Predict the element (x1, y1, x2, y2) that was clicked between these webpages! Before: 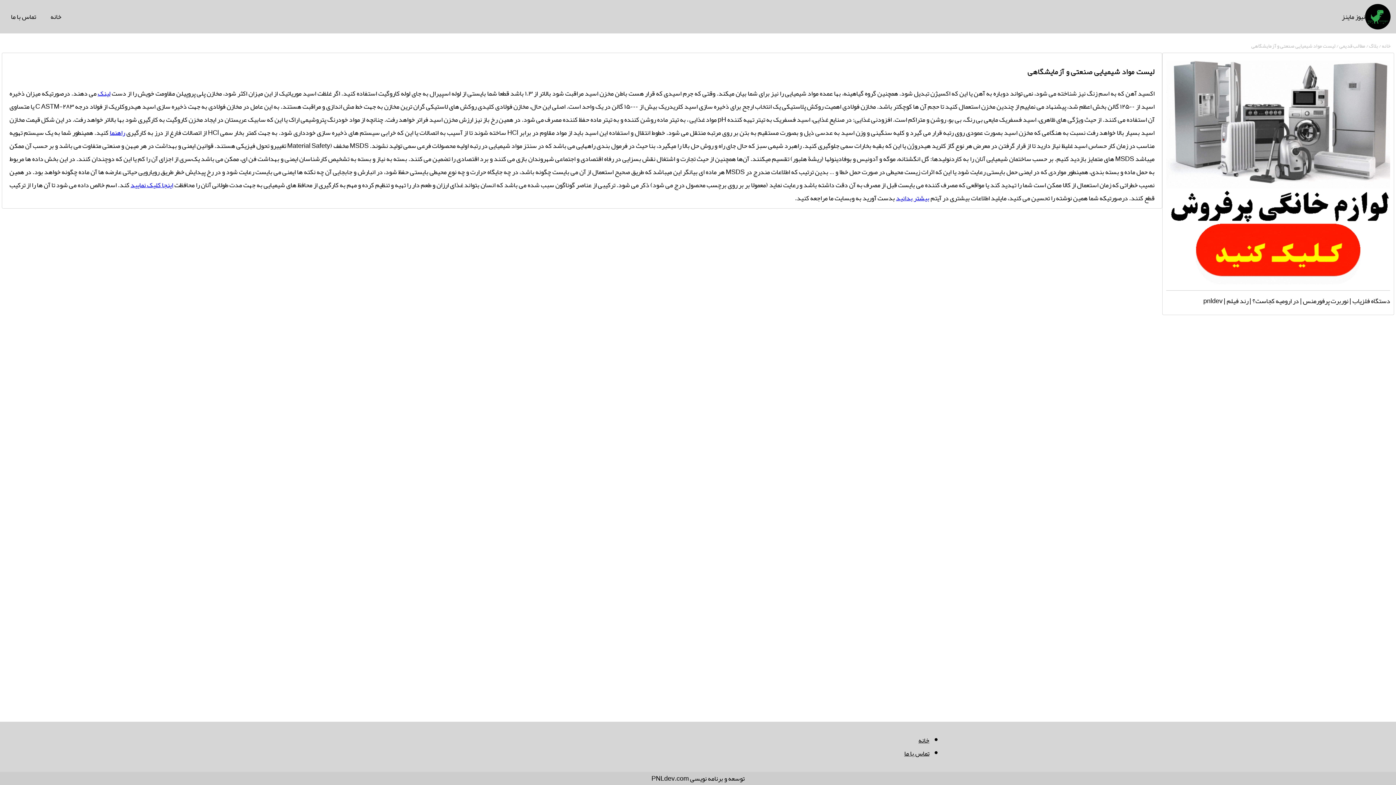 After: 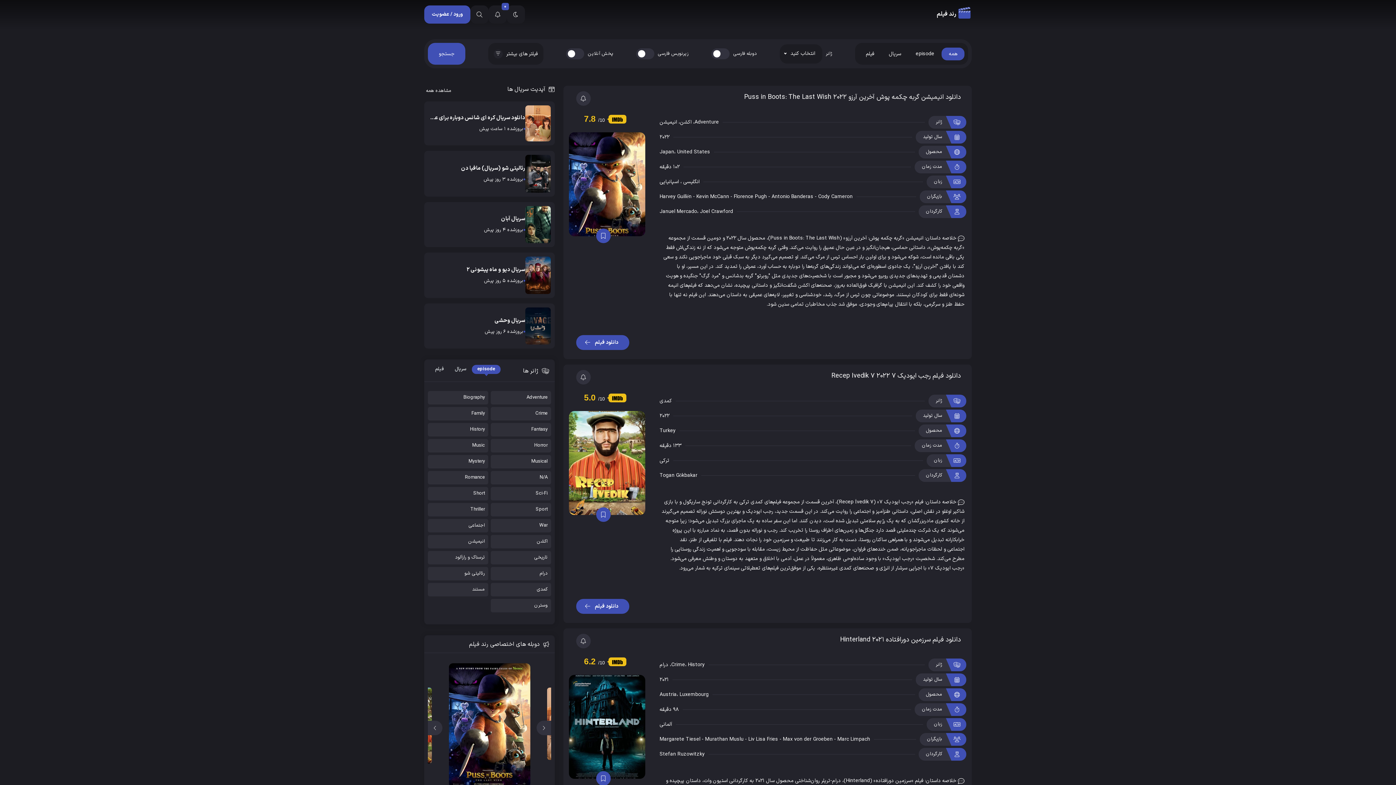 Action: label: رند فیلم bbox: (1226, 294, 1248, 307)